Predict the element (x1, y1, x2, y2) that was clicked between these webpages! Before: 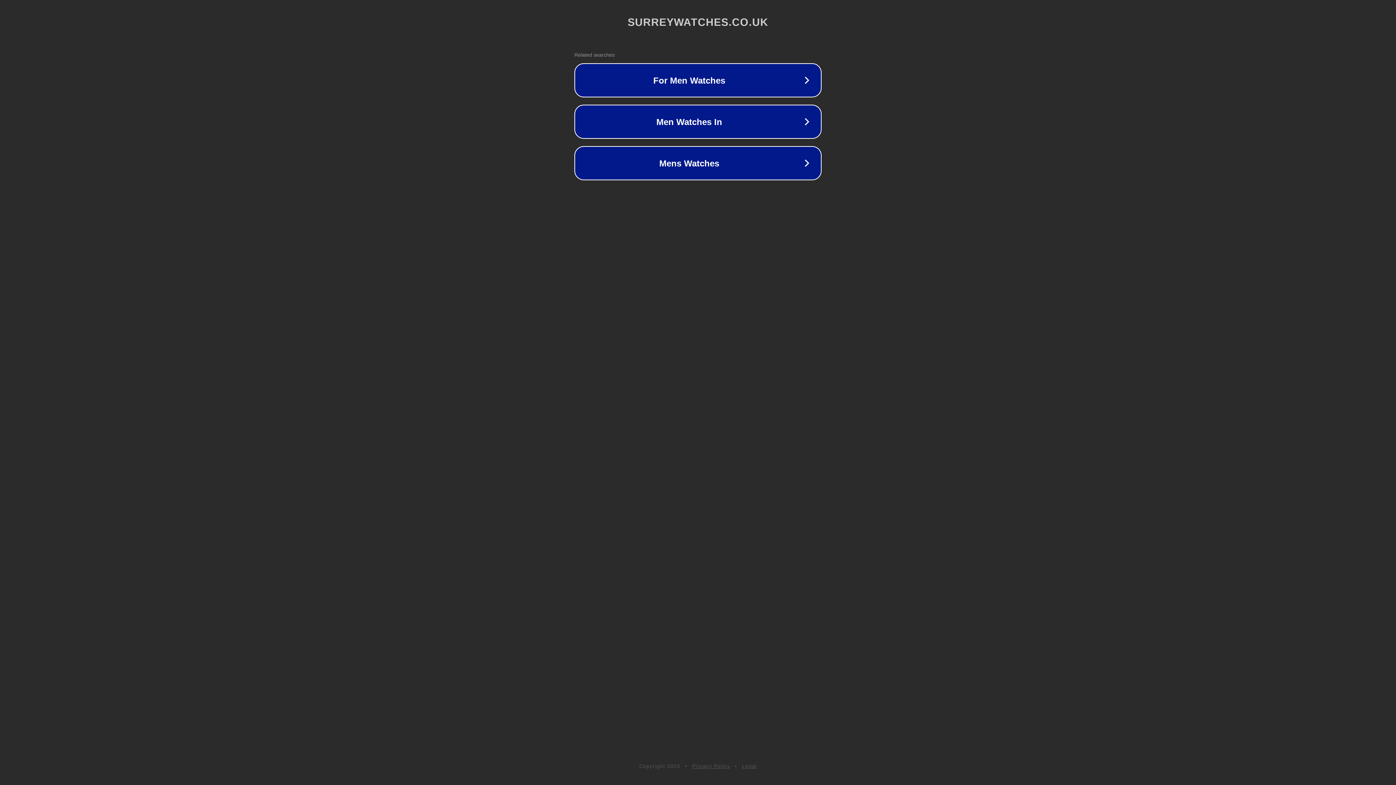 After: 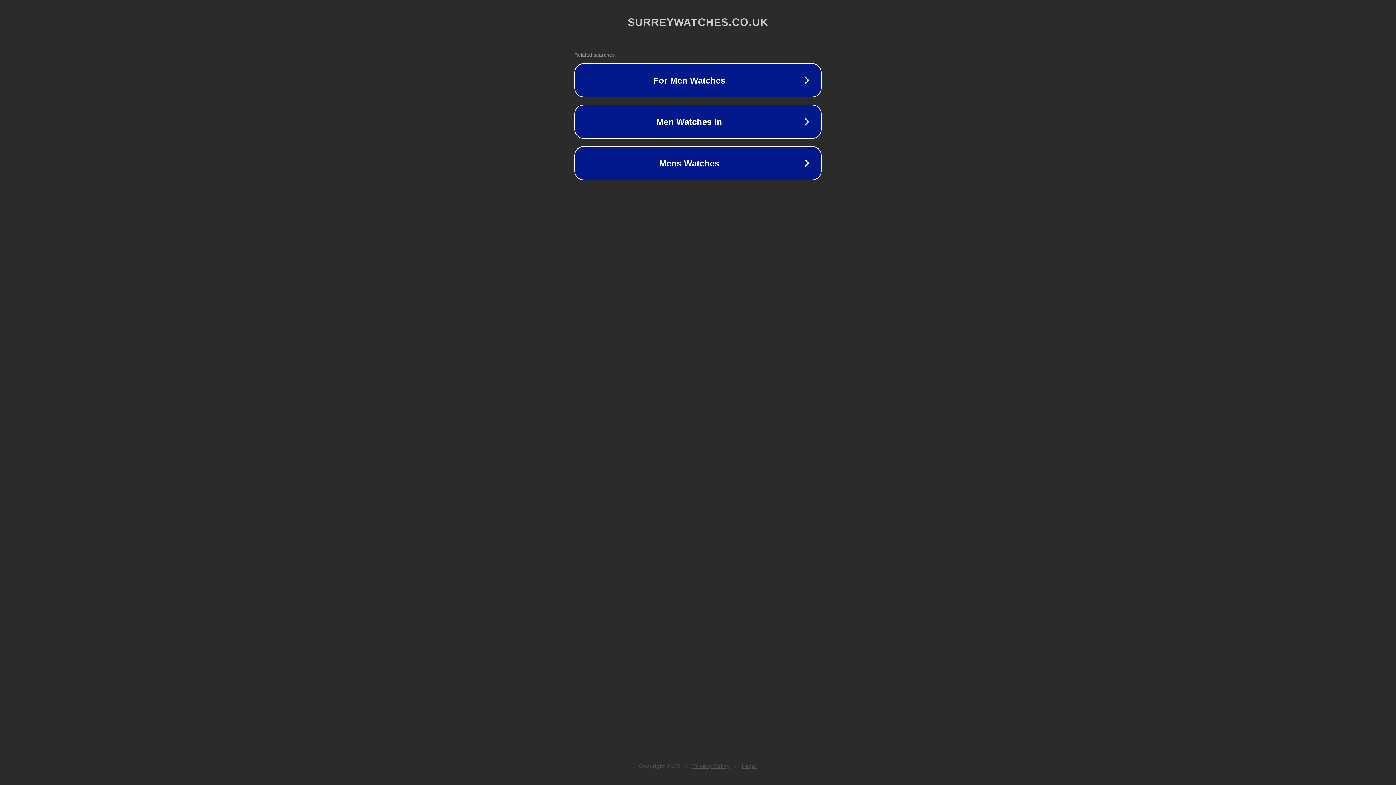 Action: label: Legal bbox: (742, 763, 757, 769)